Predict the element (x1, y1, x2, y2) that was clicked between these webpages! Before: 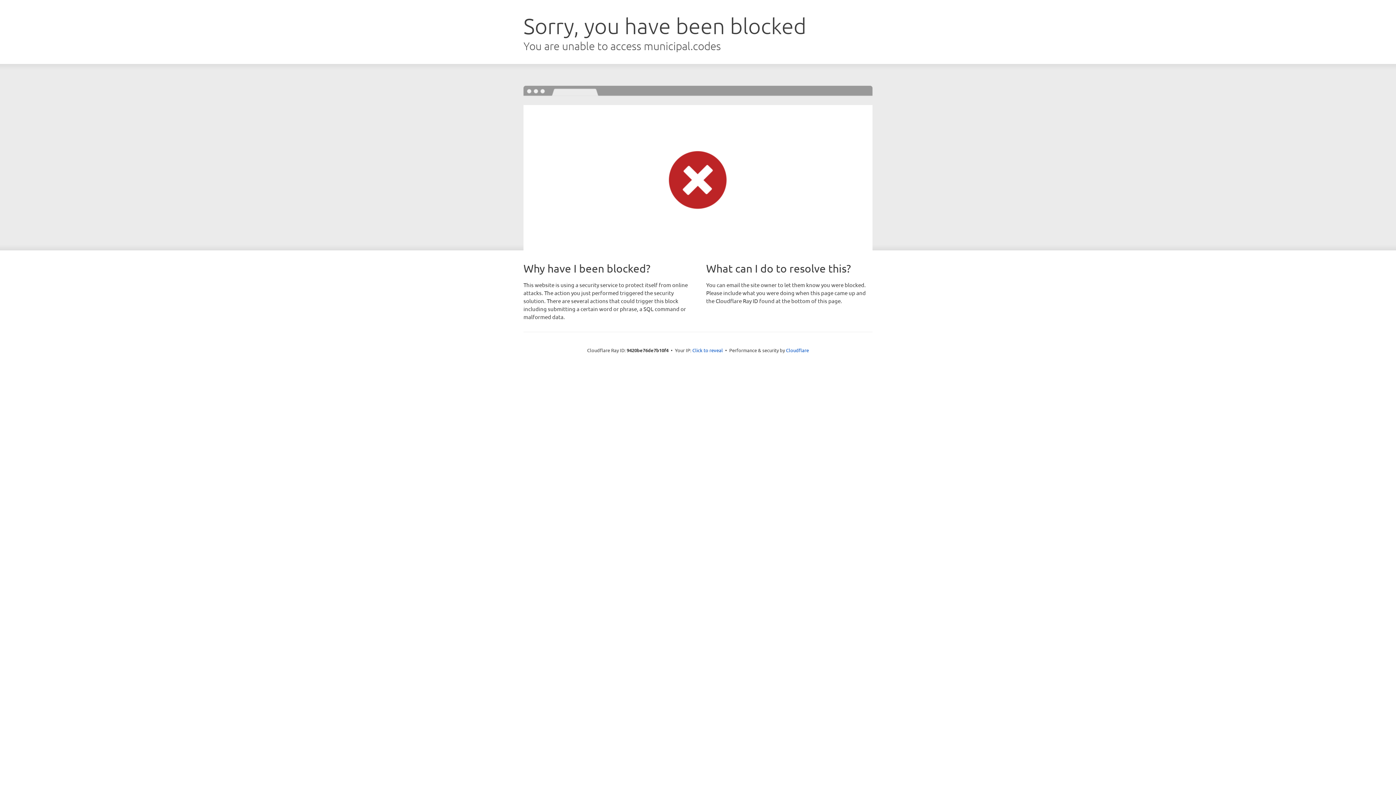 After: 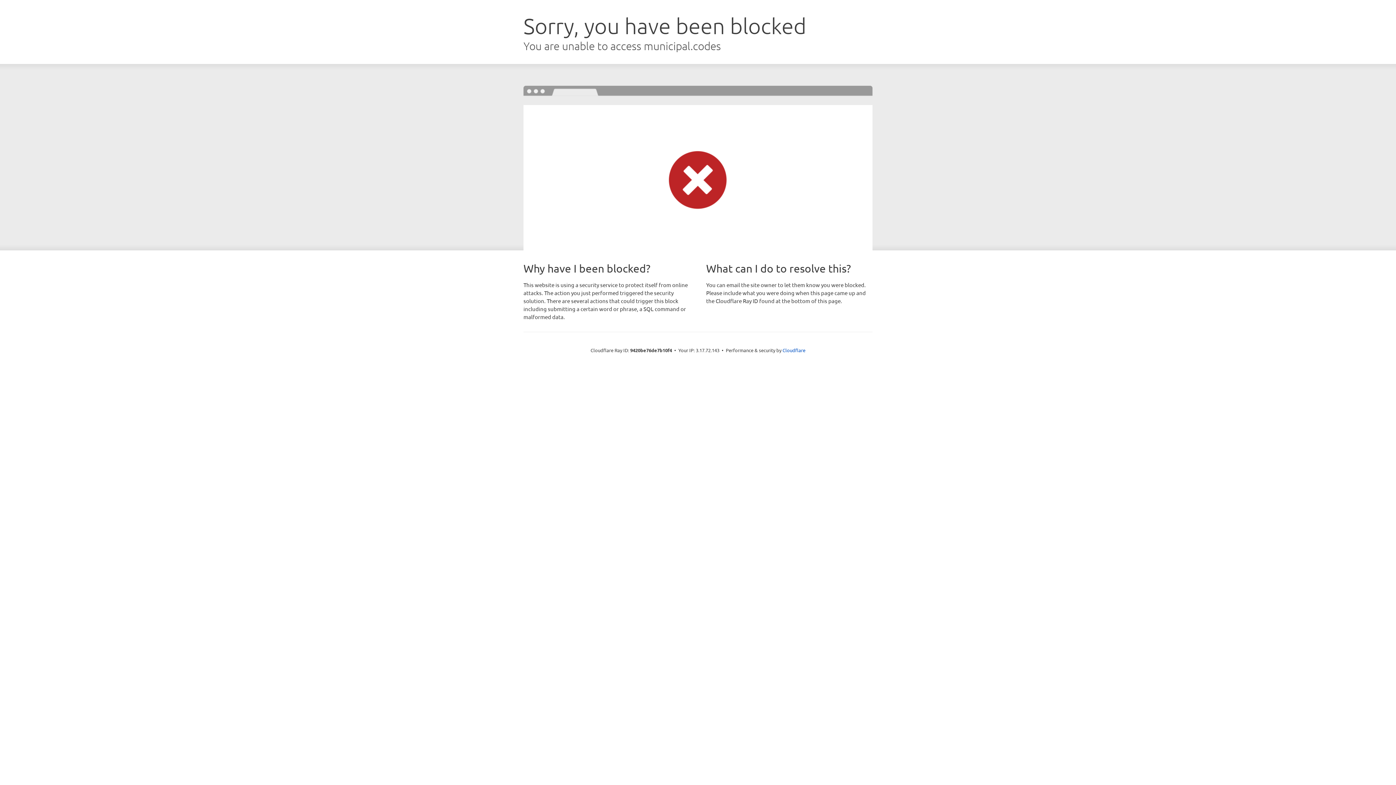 Action: label: Click to reveal bbox: (692, 346, 723, 353)